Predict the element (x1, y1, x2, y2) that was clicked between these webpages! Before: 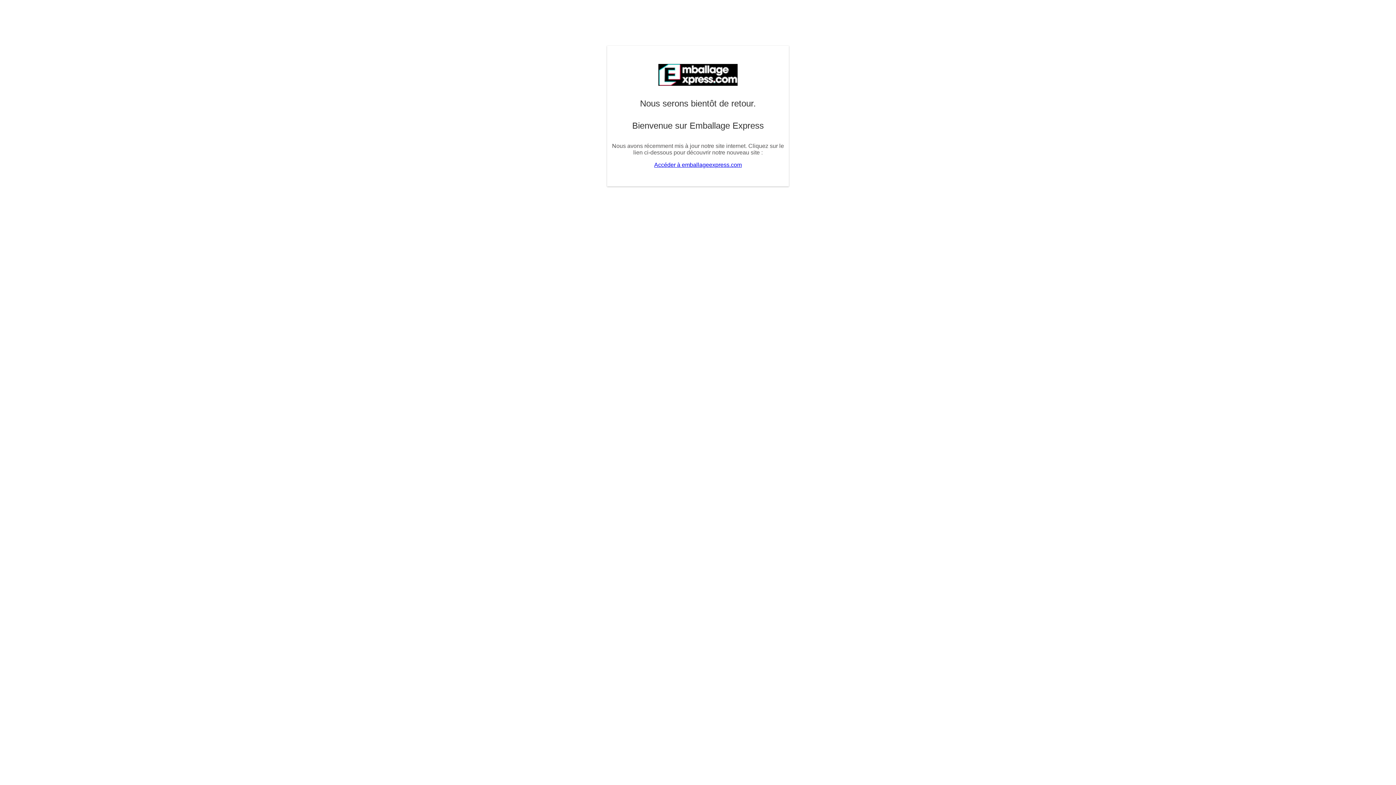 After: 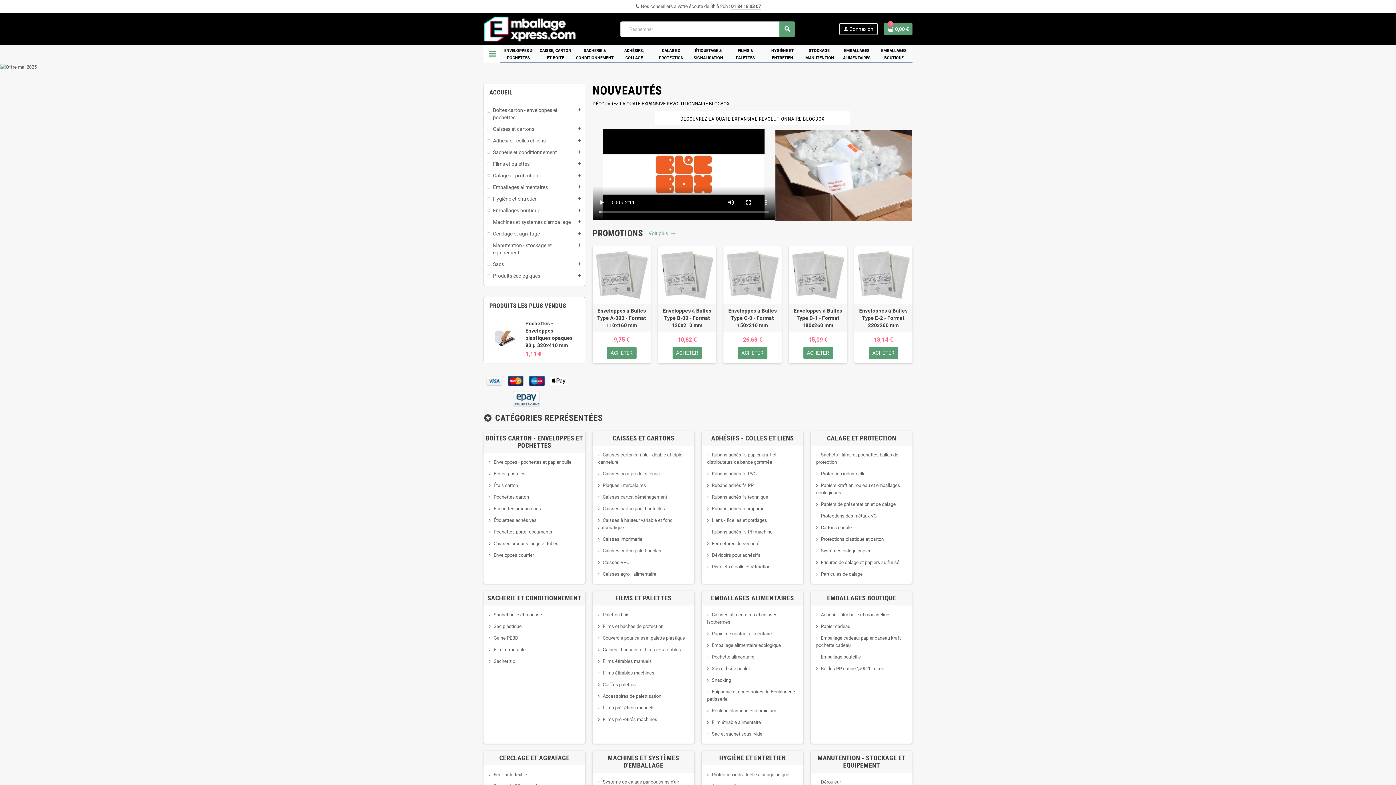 Action: label: Accéder à emballageexpress.com bbox: (654, 161, 742, 168)